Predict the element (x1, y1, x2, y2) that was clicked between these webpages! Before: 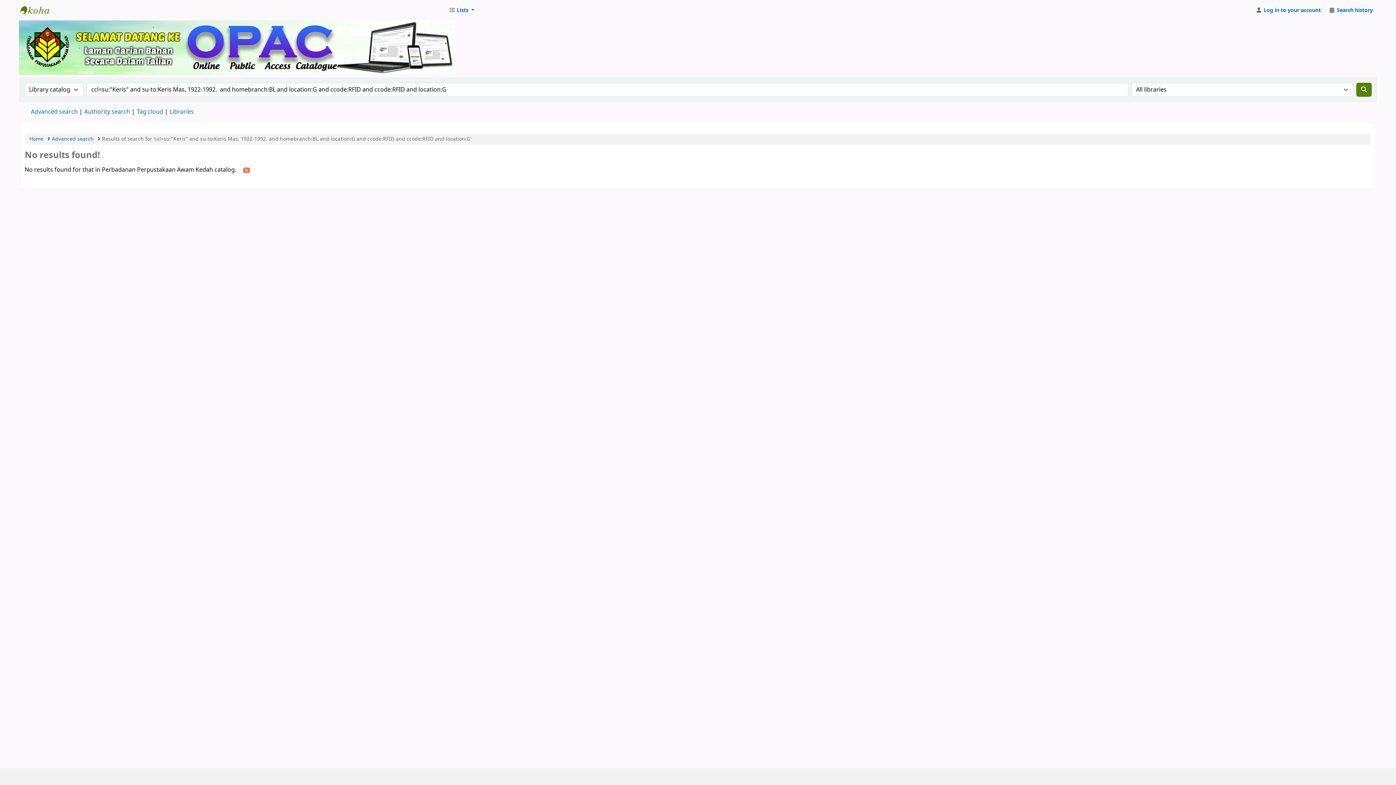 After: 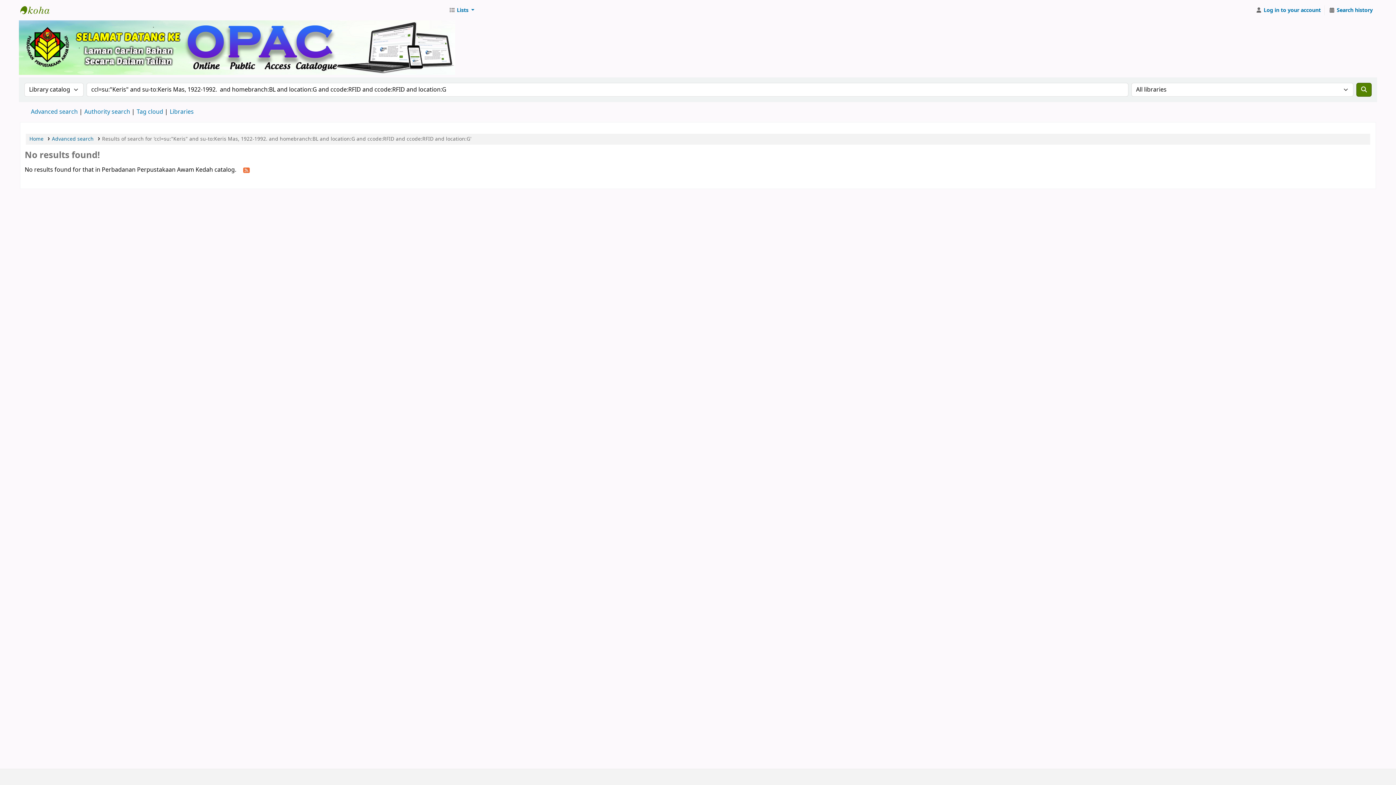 Action: label: Results of search for 'ccl=su:"Keris" and su-to:Keris Mas, 1922-1992. and homebranch:BL and location:G and ccode:RFID and ccode:RFID and location:G' bbox: (102, 135, 471, 142)